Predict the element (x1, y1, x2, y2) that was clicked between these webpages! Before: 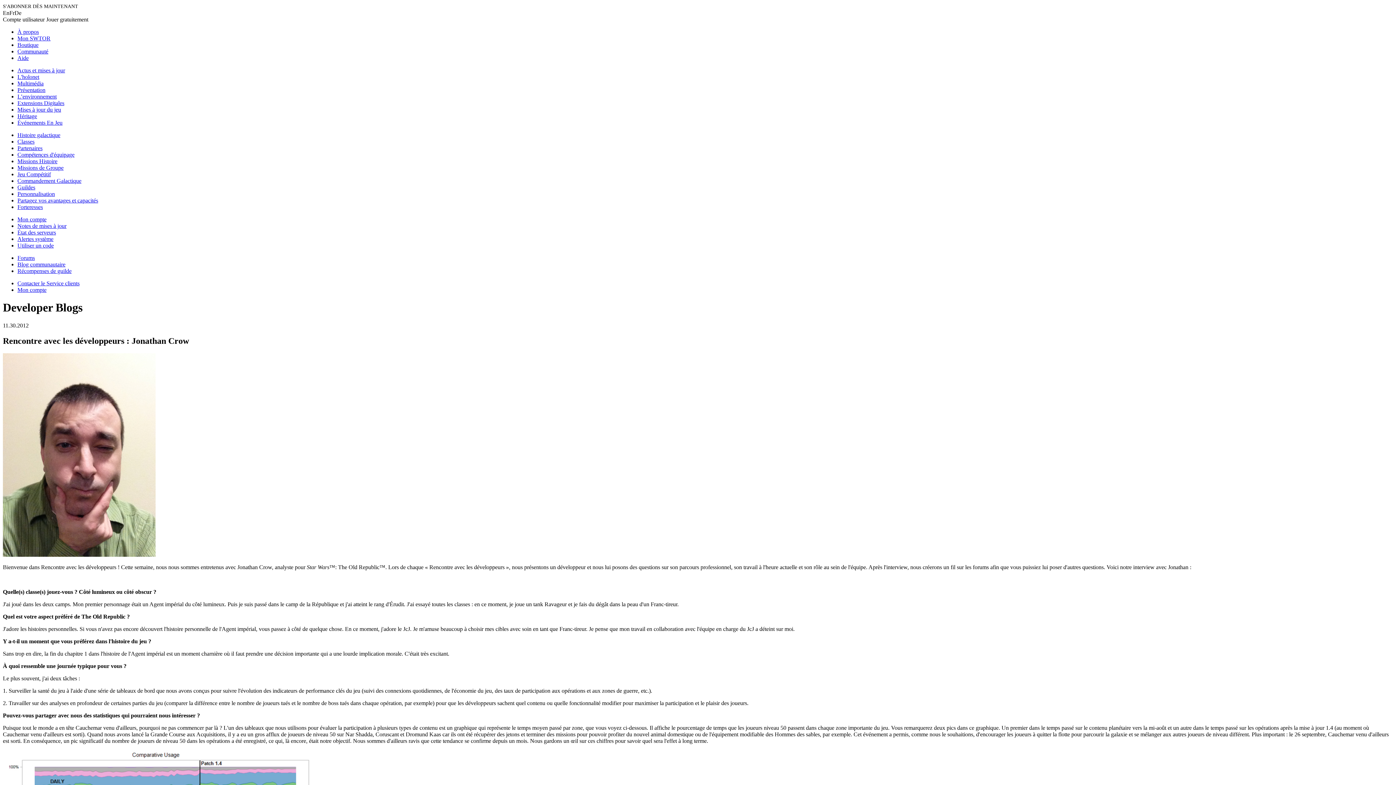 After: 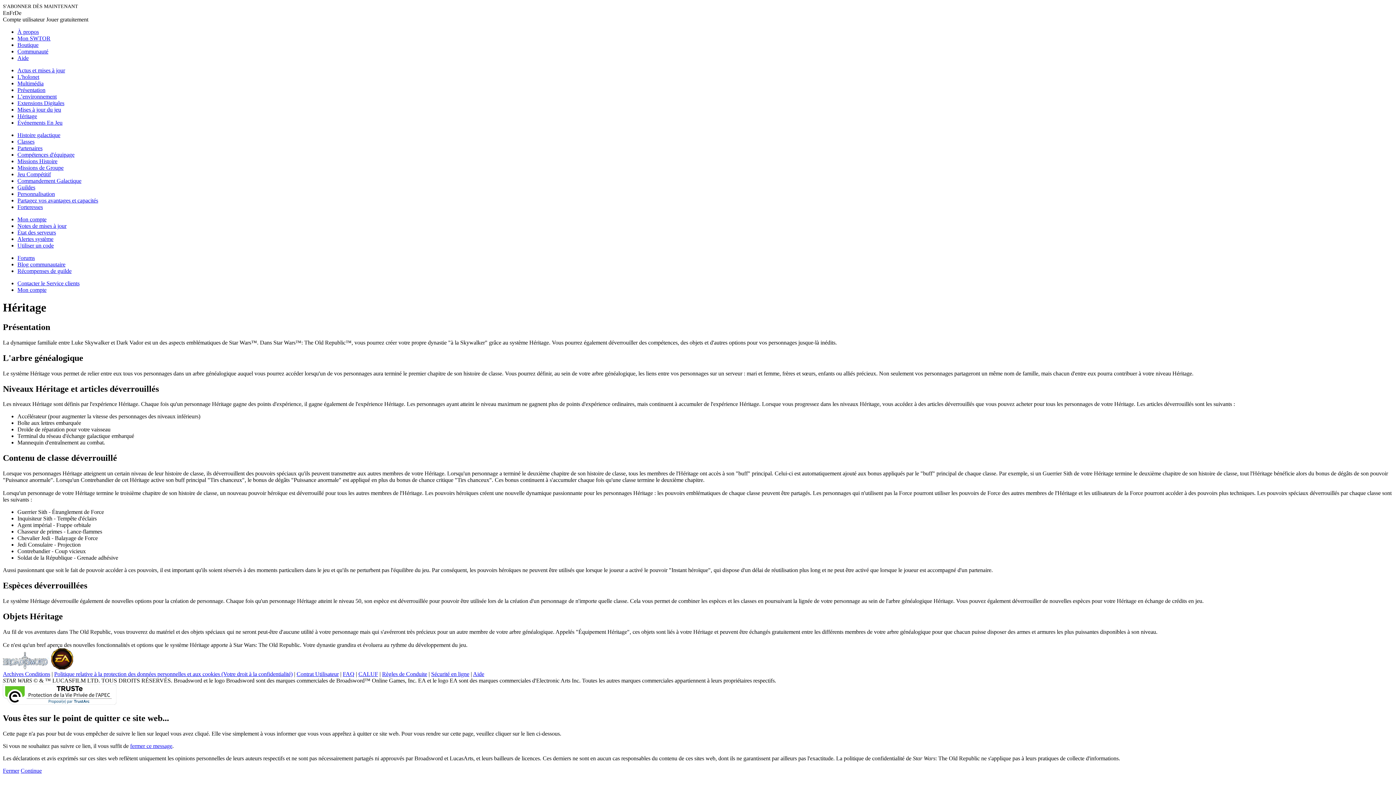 Action: bbox: (17, 113, 37, 119) label: Héritage